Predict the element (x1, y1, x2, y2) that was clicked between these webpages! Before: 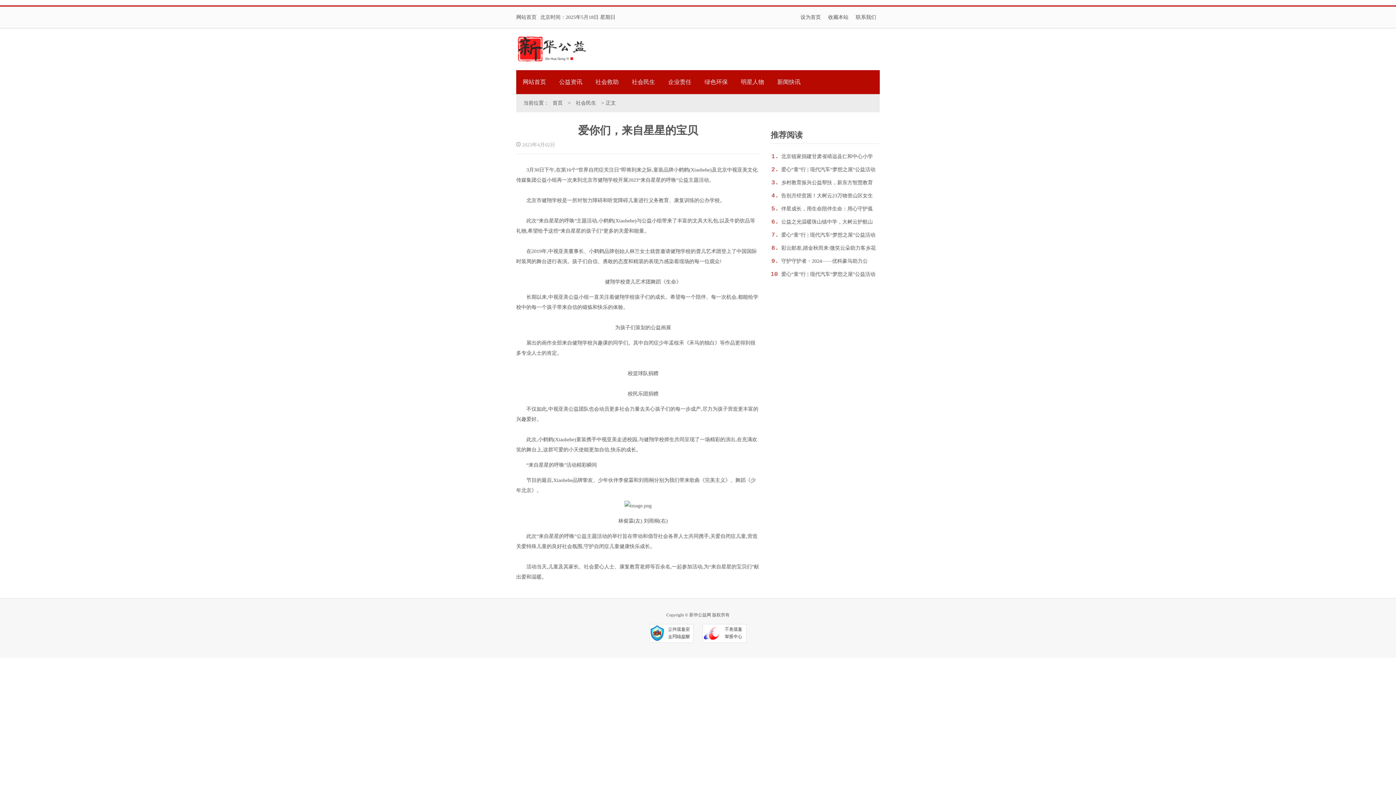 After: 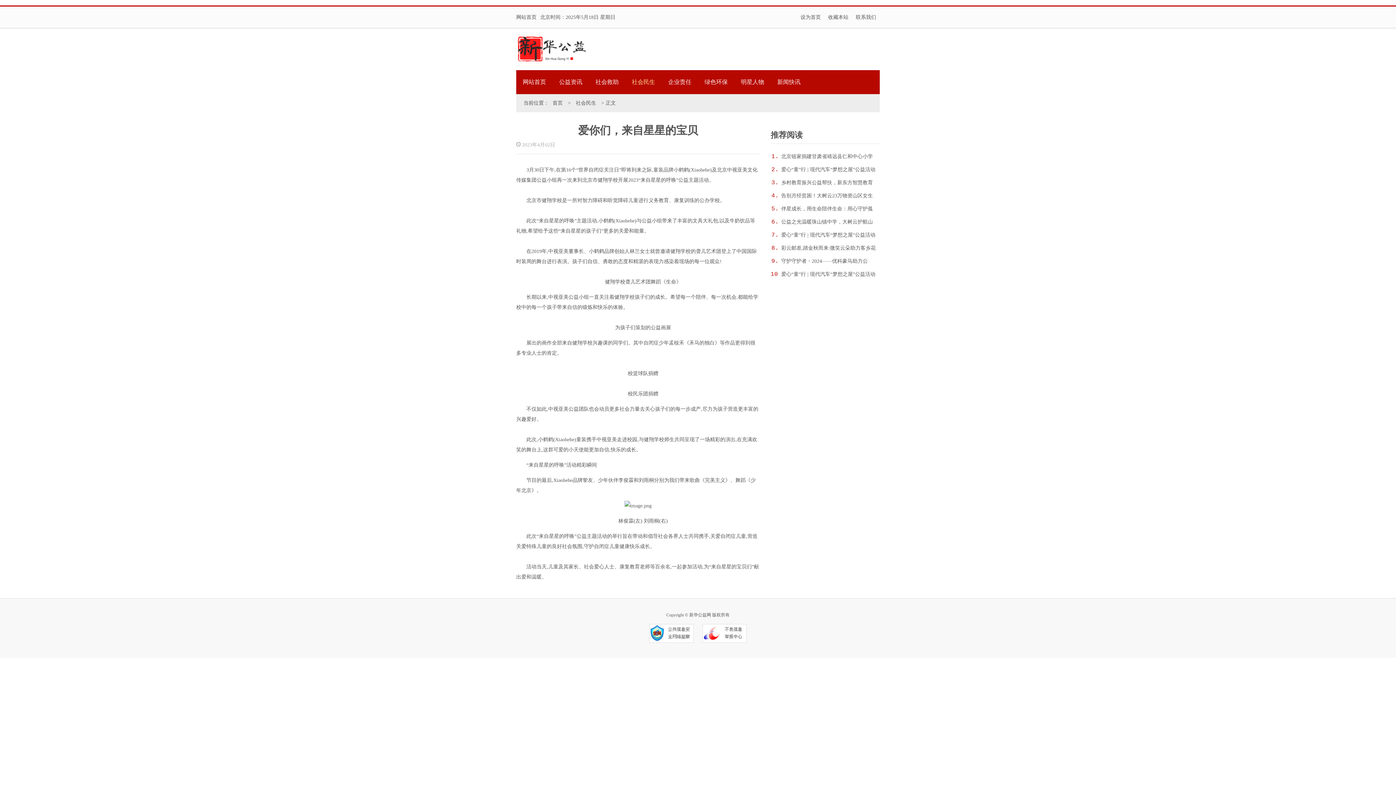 Action: bbox: (625, 70, 661, 94) label: 社会民生